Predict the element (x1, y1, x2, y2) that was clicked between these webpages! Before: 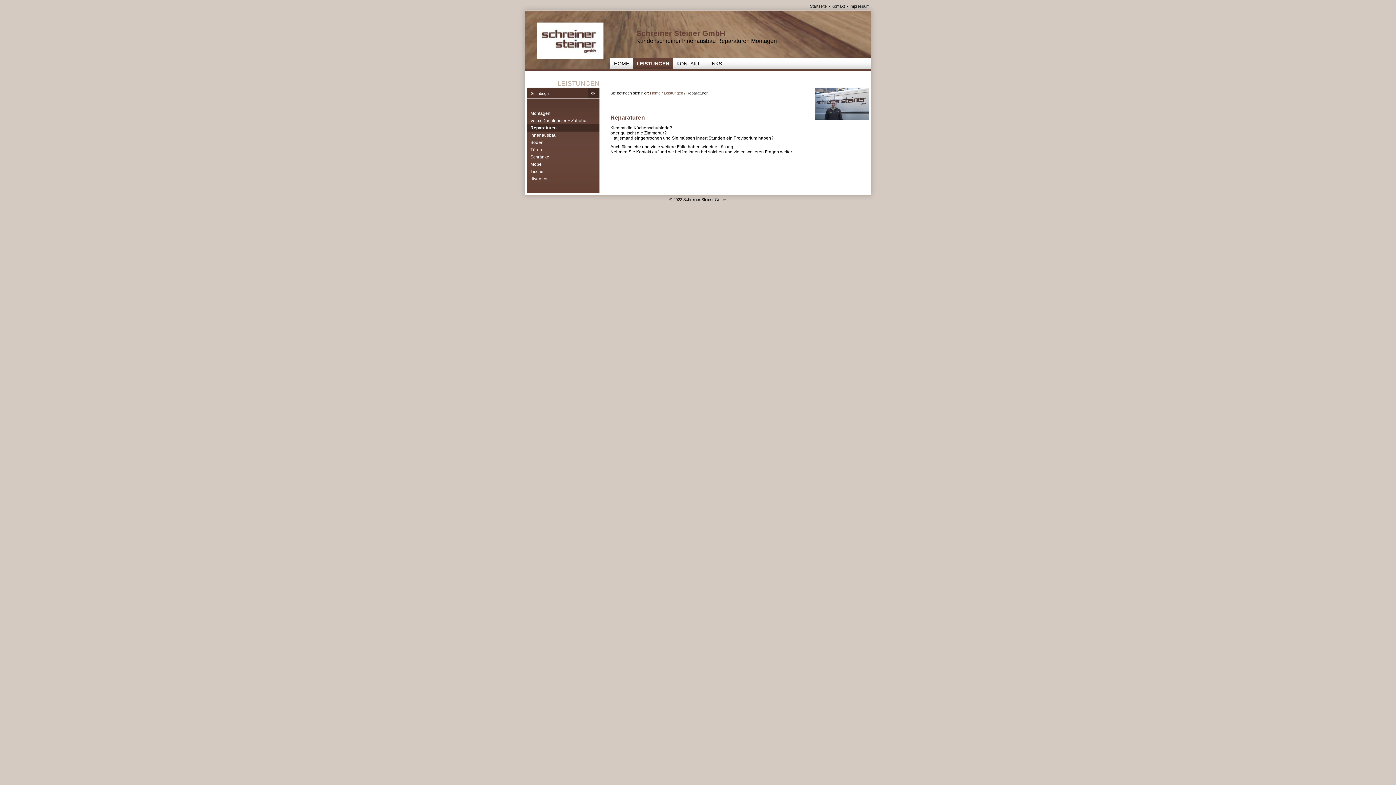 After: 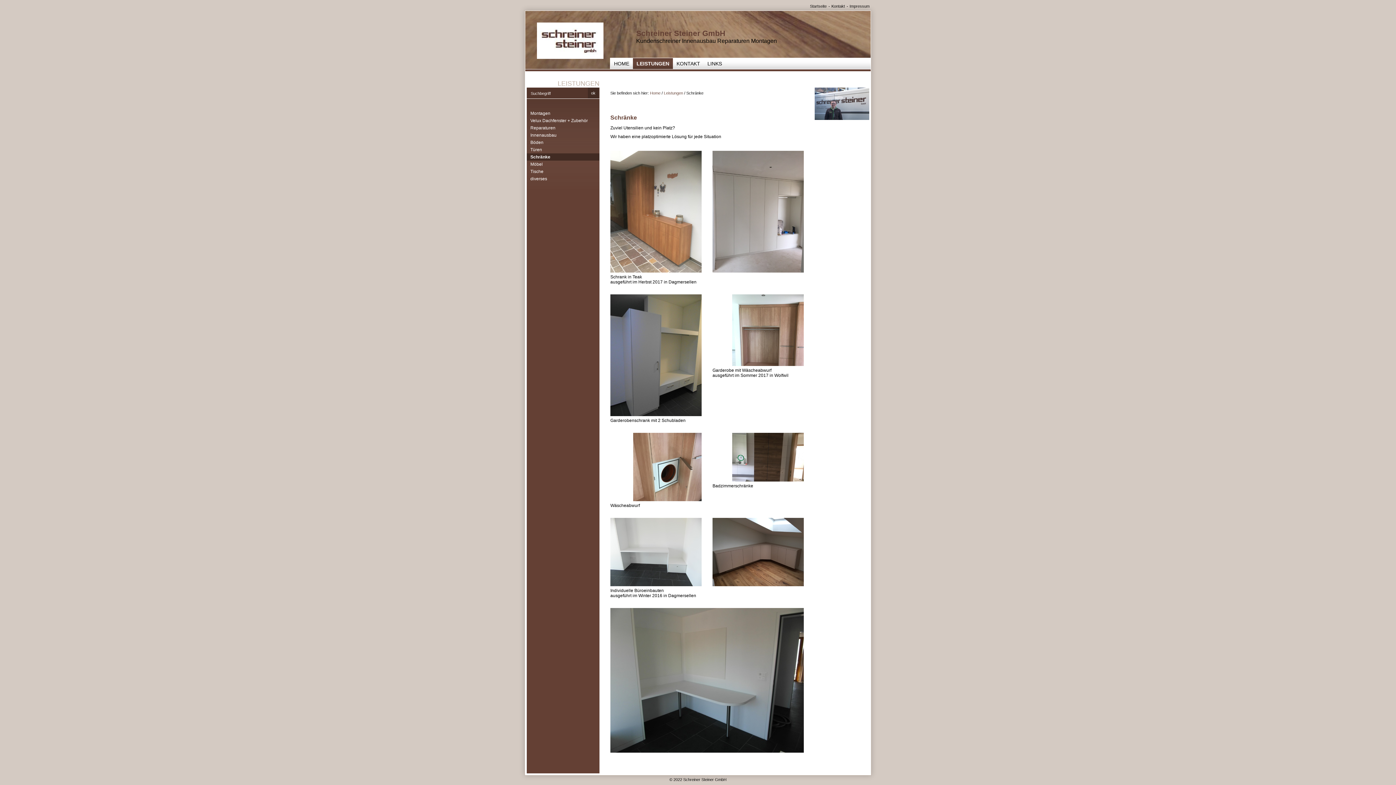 Action: label: Schränke bbox: (526, 153, 599, 160)